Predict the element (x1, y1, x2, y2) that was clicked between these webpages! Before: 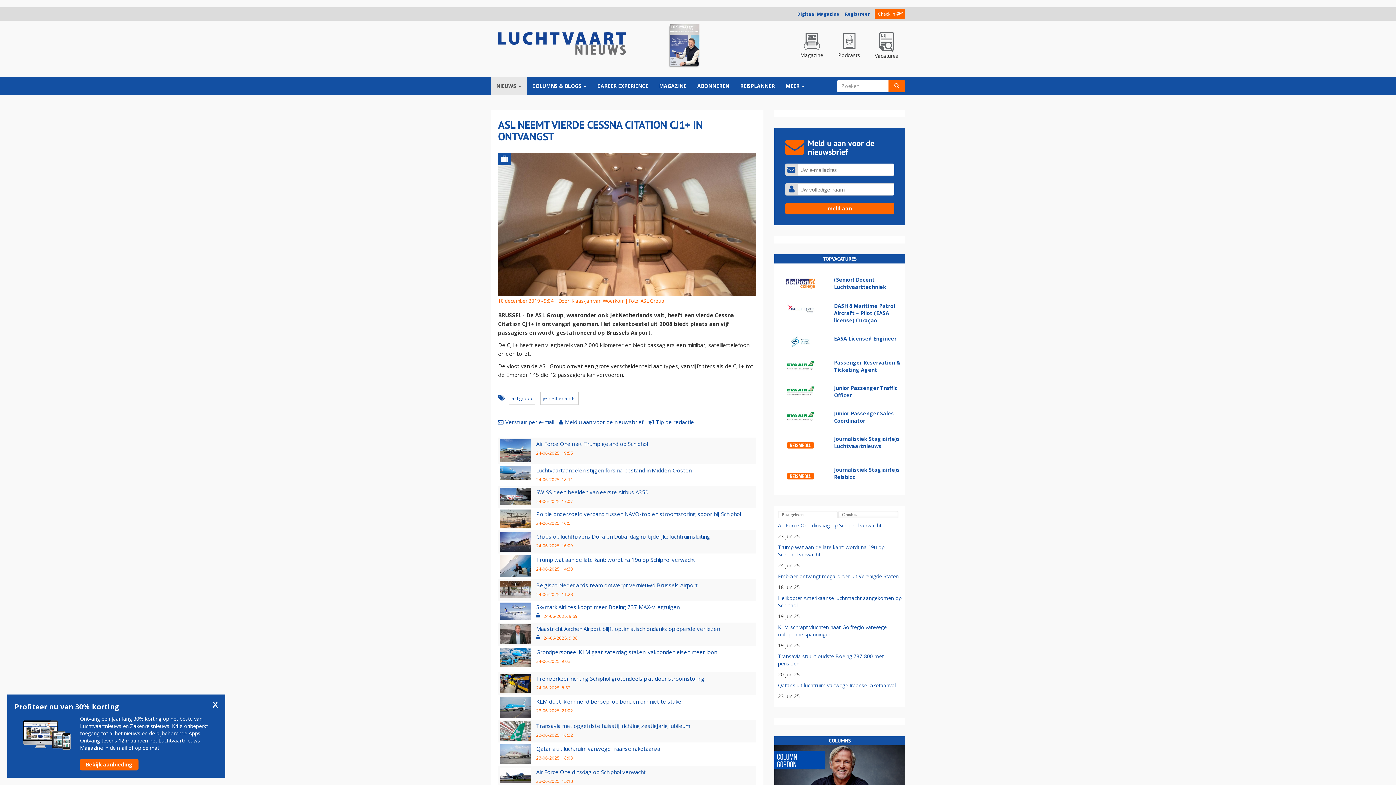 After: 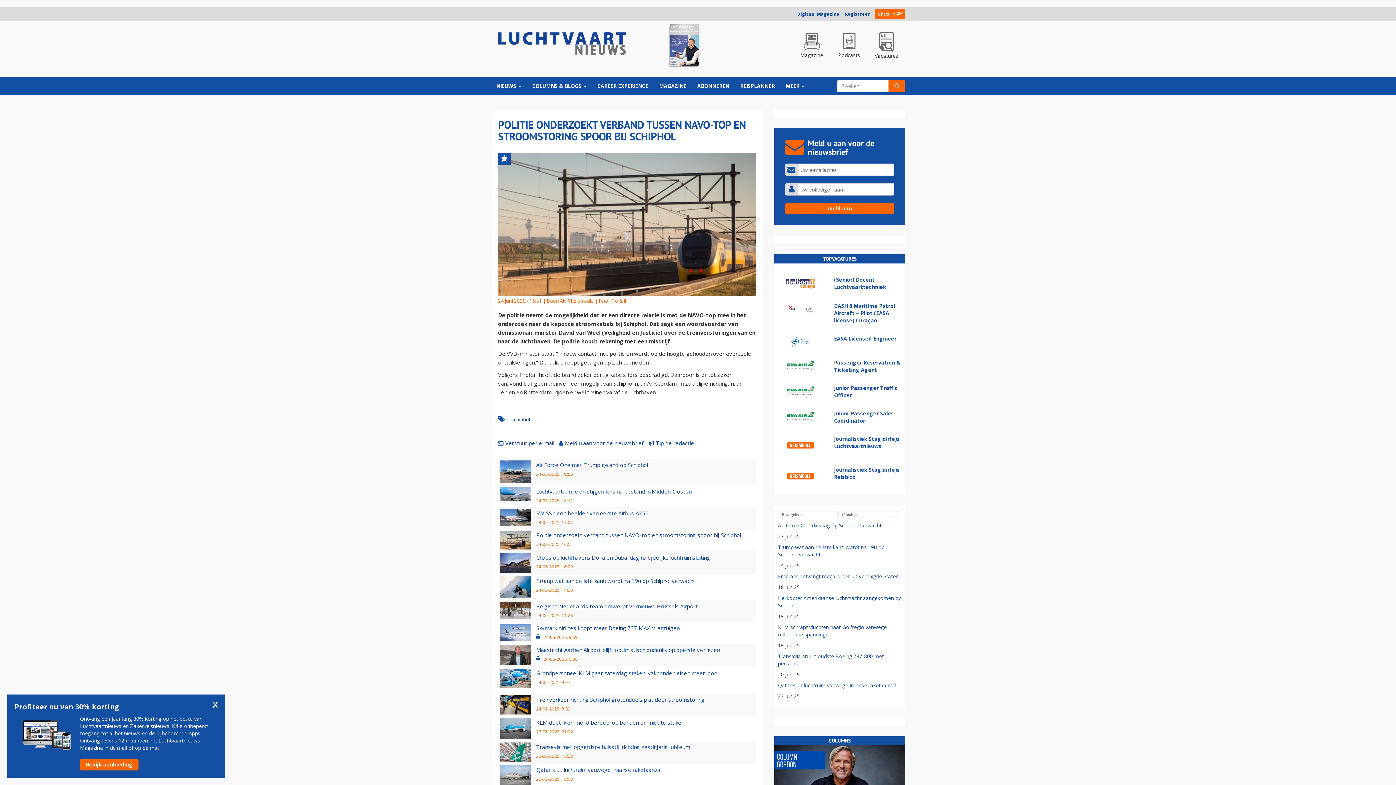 Action: label: Politie onderzoekt verband tussen NAVO-top en stroomstoring spoor bij Schiphol bbox: (536, 510, 741, 517)